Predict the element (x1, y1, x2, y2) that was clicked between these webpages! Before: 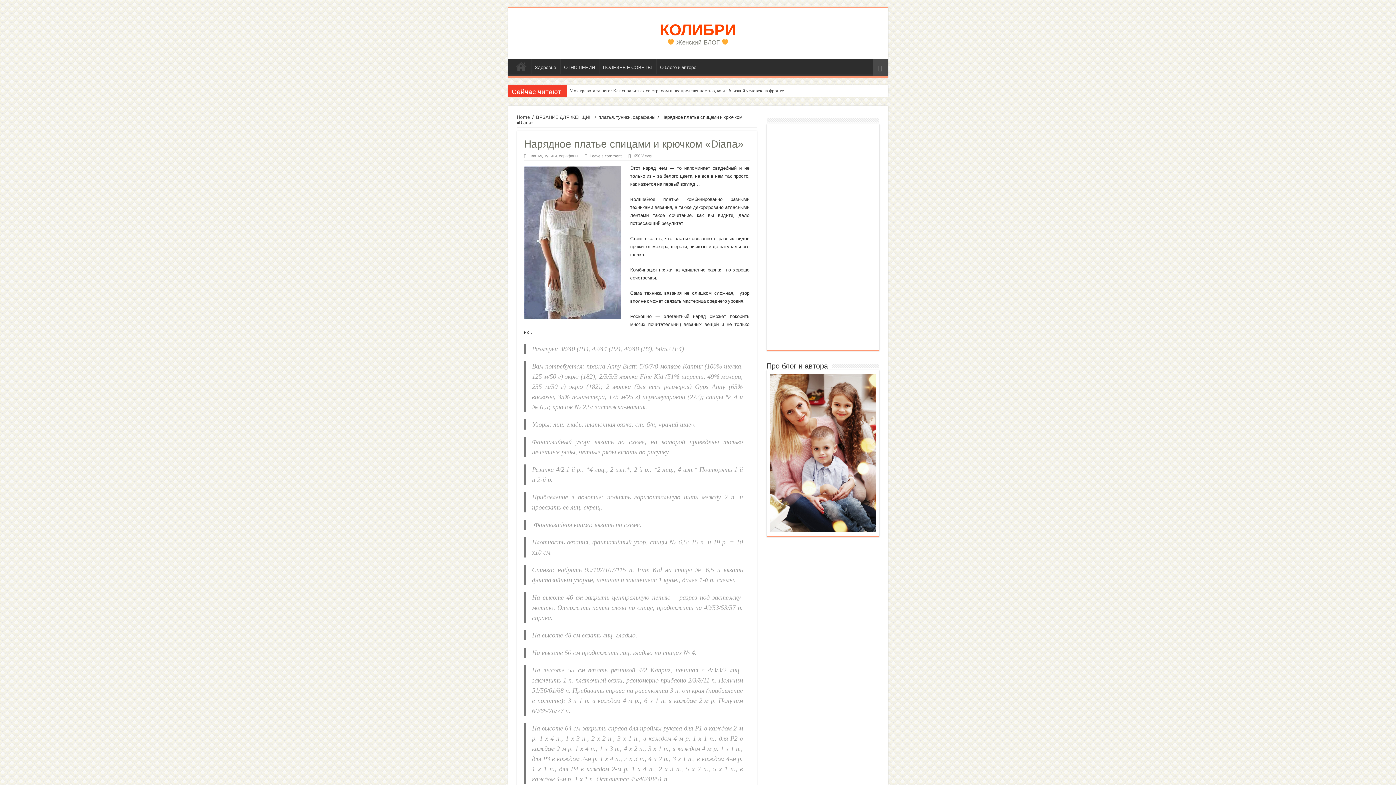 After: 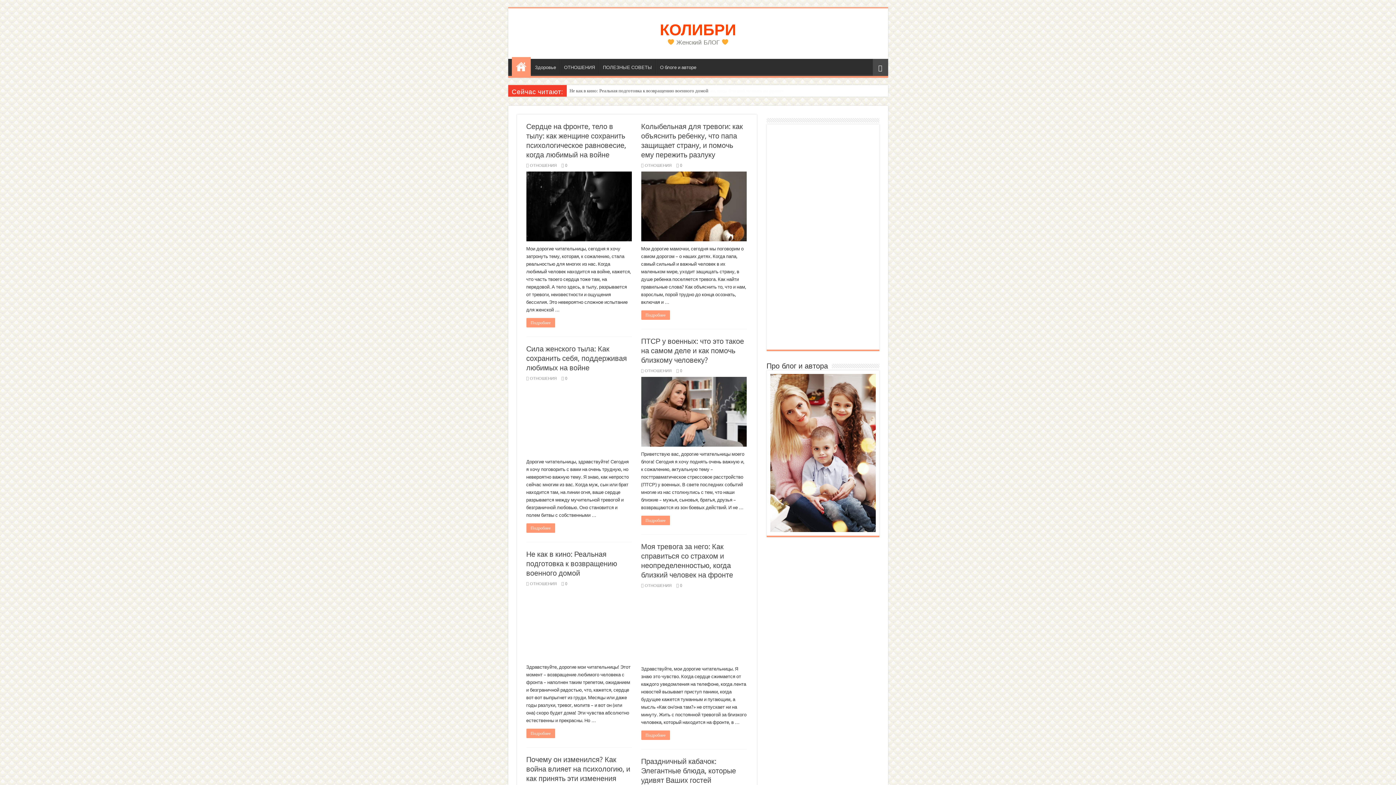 Action: label: Home bbox: (516, 114, 530, 120)